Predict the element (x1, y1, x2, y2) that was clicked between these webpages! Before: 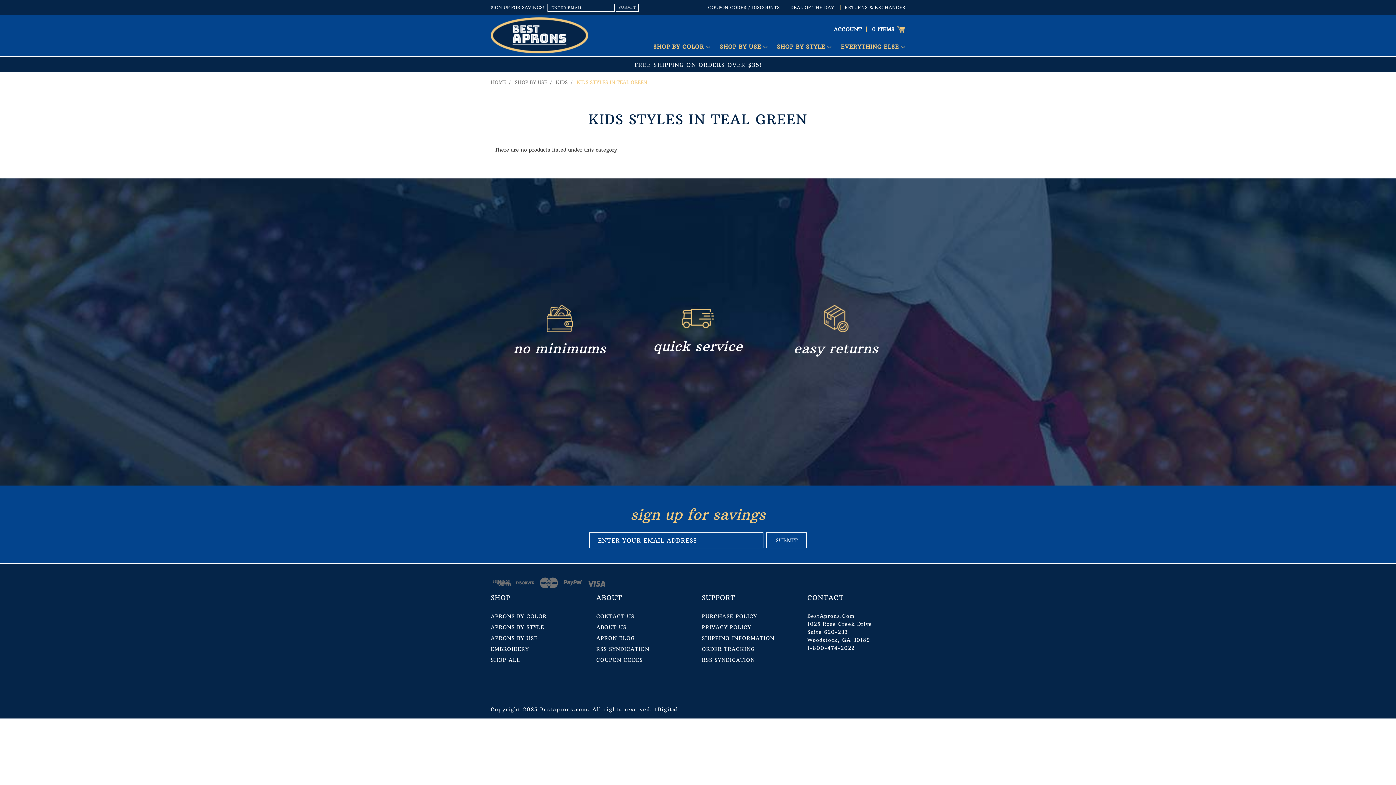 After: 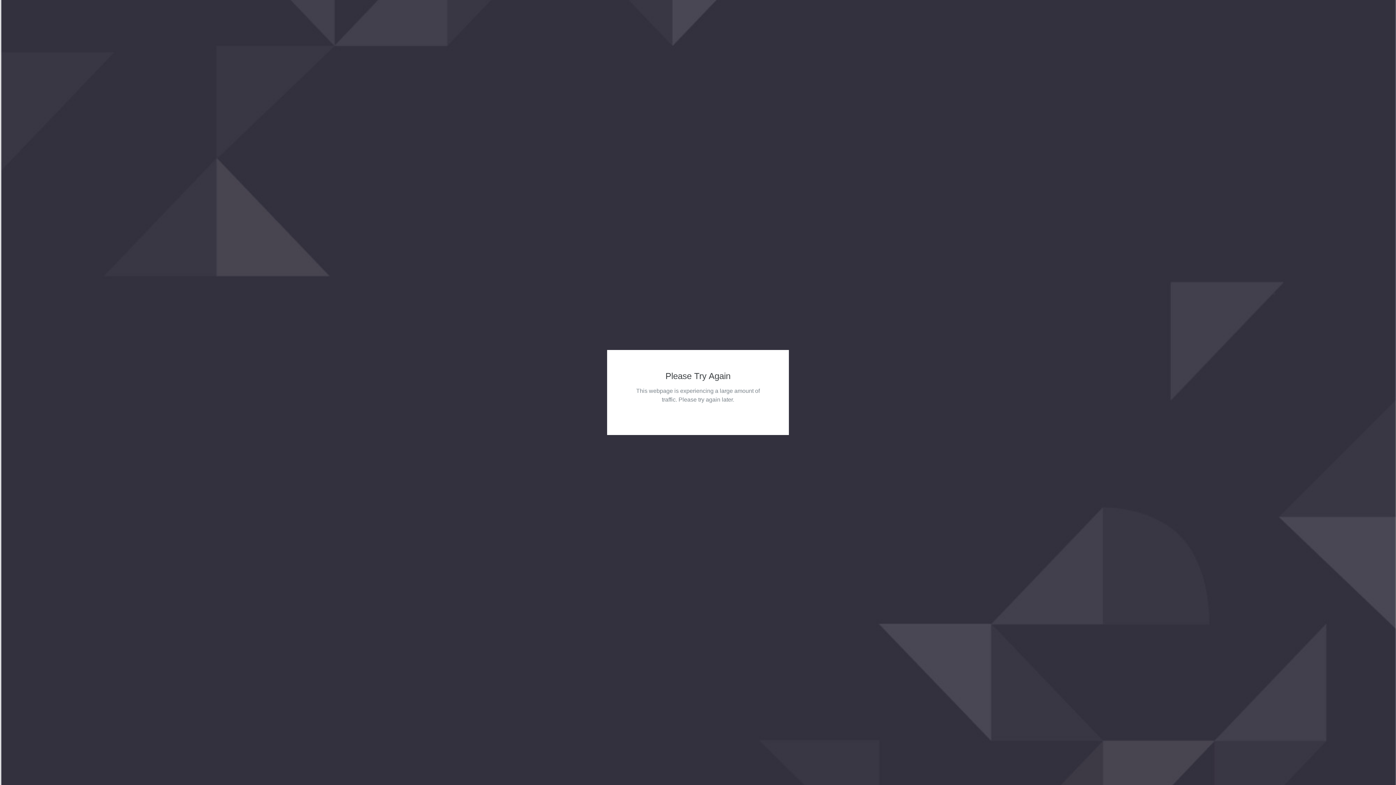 Action: label: RSS SYNDICATION bbox: (596, 646, 649, 652)